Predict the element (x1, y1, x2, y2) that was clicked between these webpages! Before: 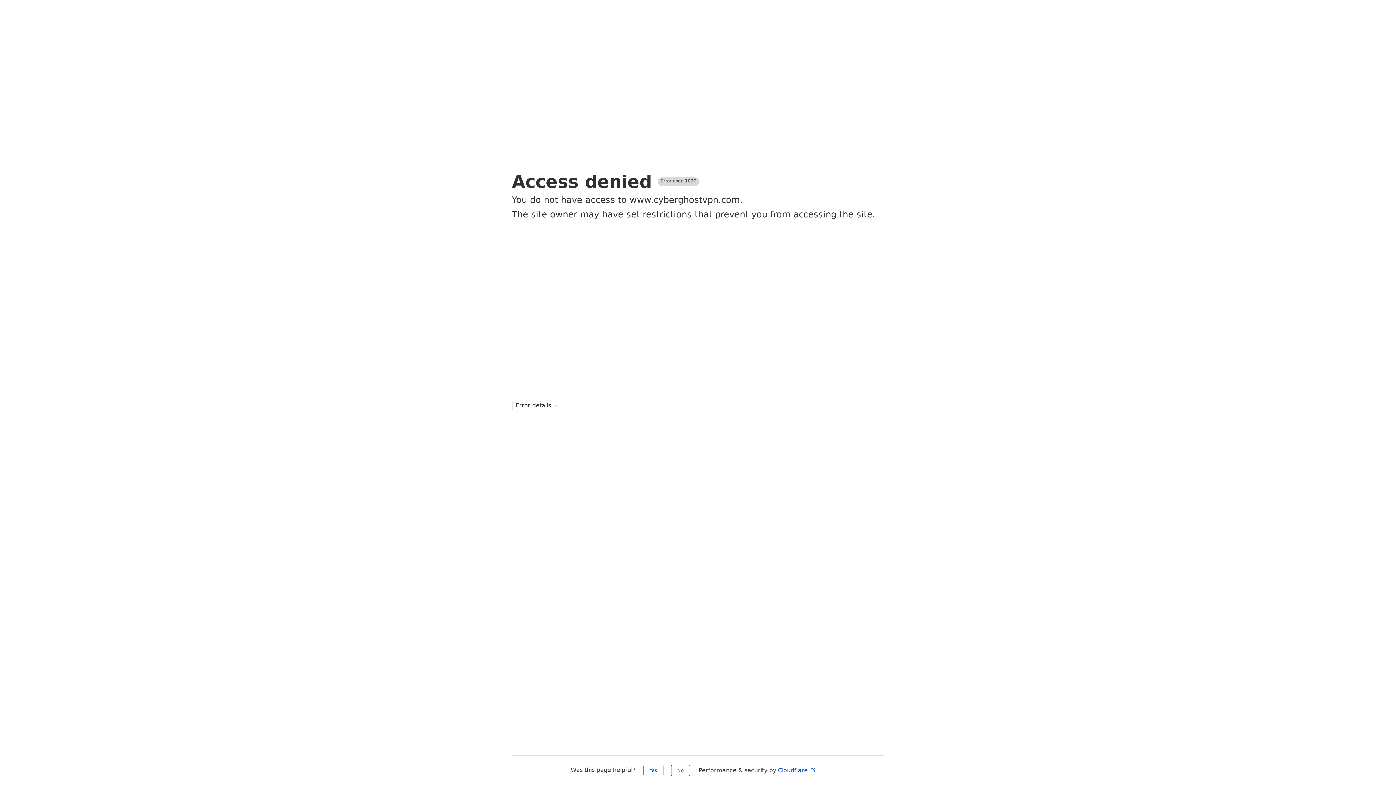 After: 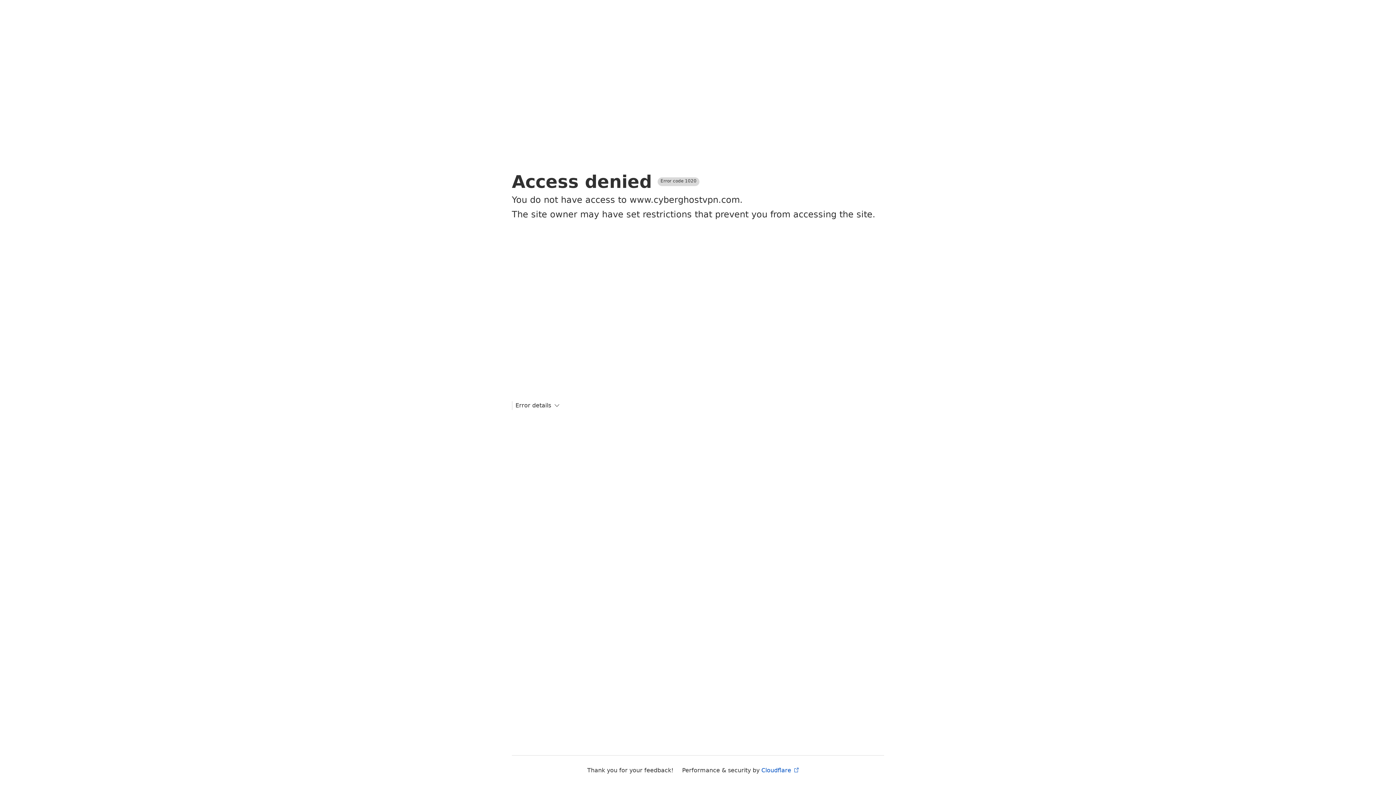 Action: bbox: (671, 765, 690, 776) label: No